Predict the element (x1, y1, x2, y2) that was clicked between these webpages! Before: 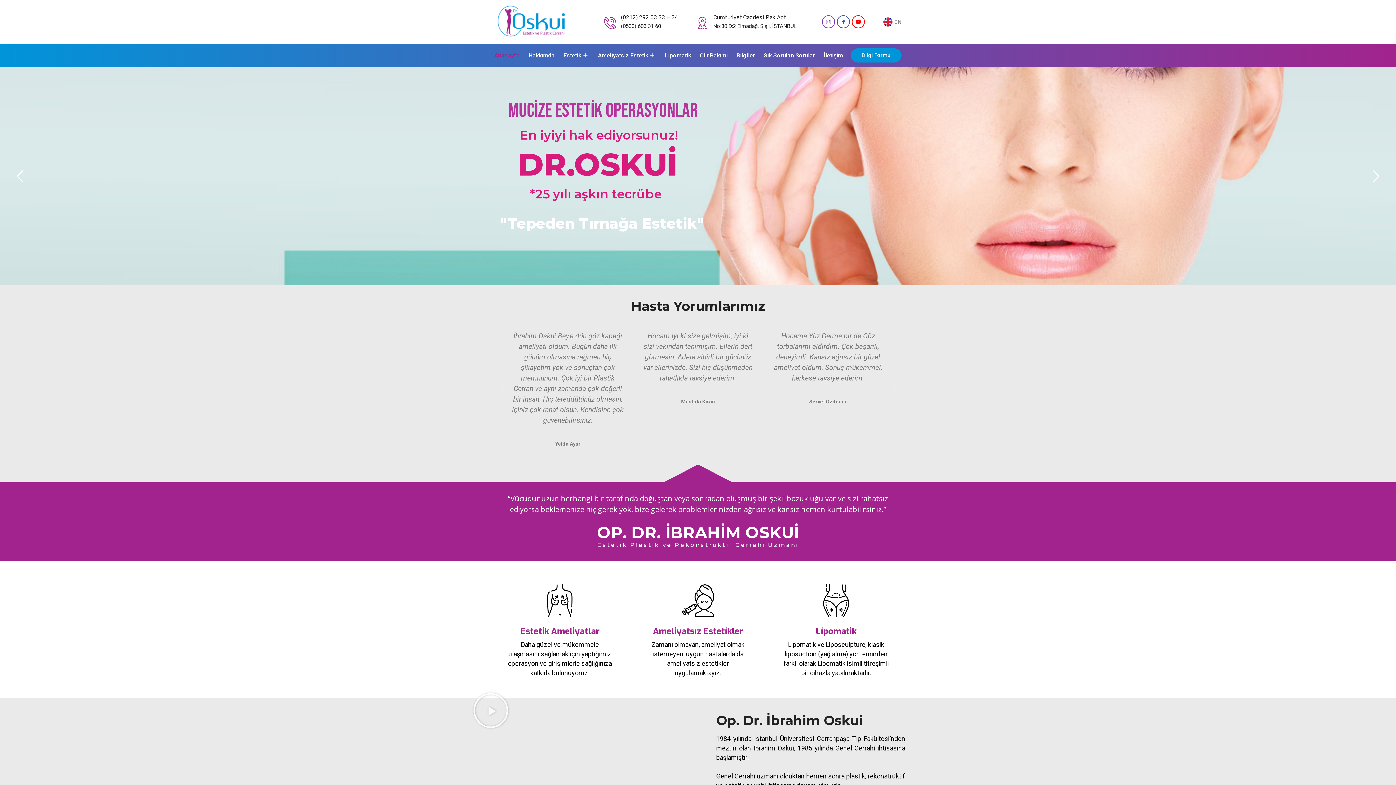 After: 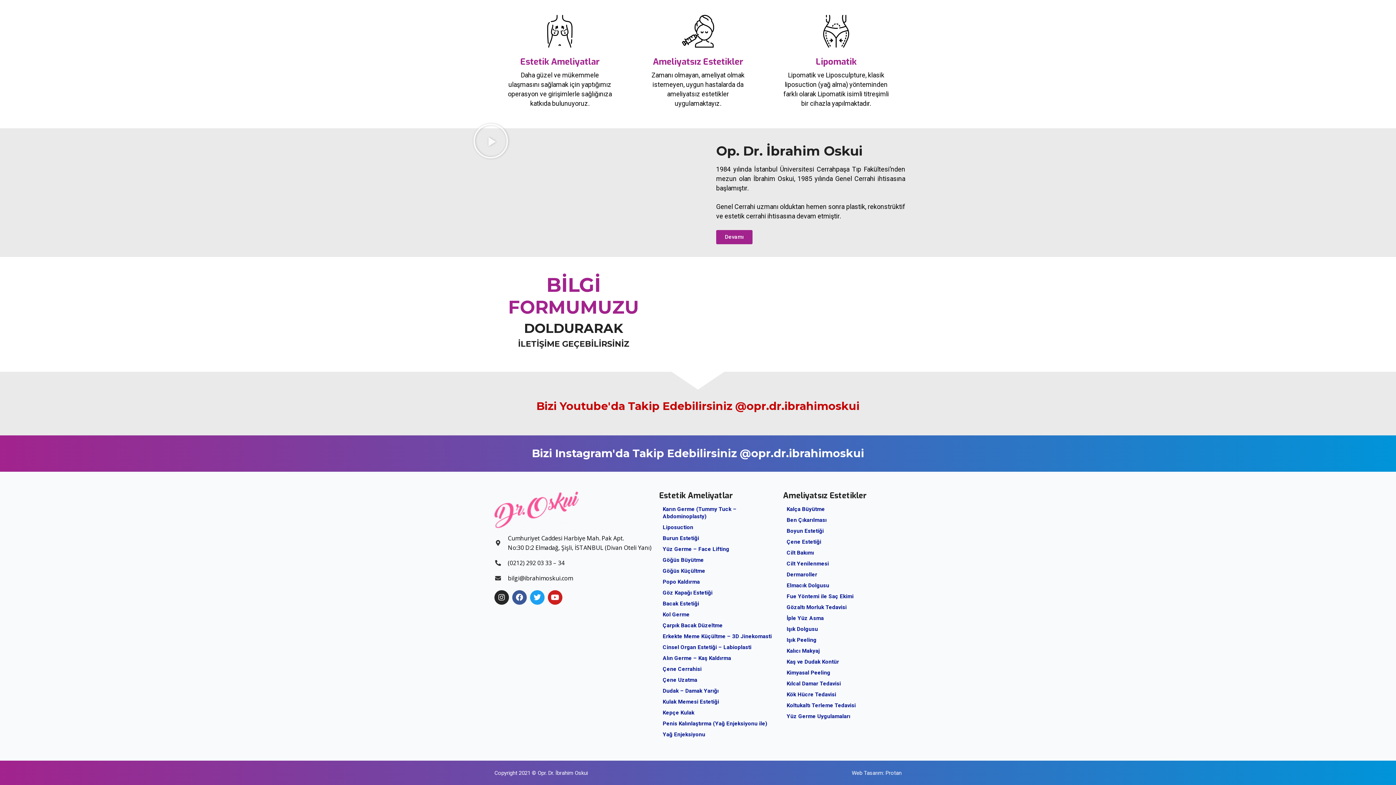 Action: label: Bilgi Formu bbox: (850, 48, 901, 62)